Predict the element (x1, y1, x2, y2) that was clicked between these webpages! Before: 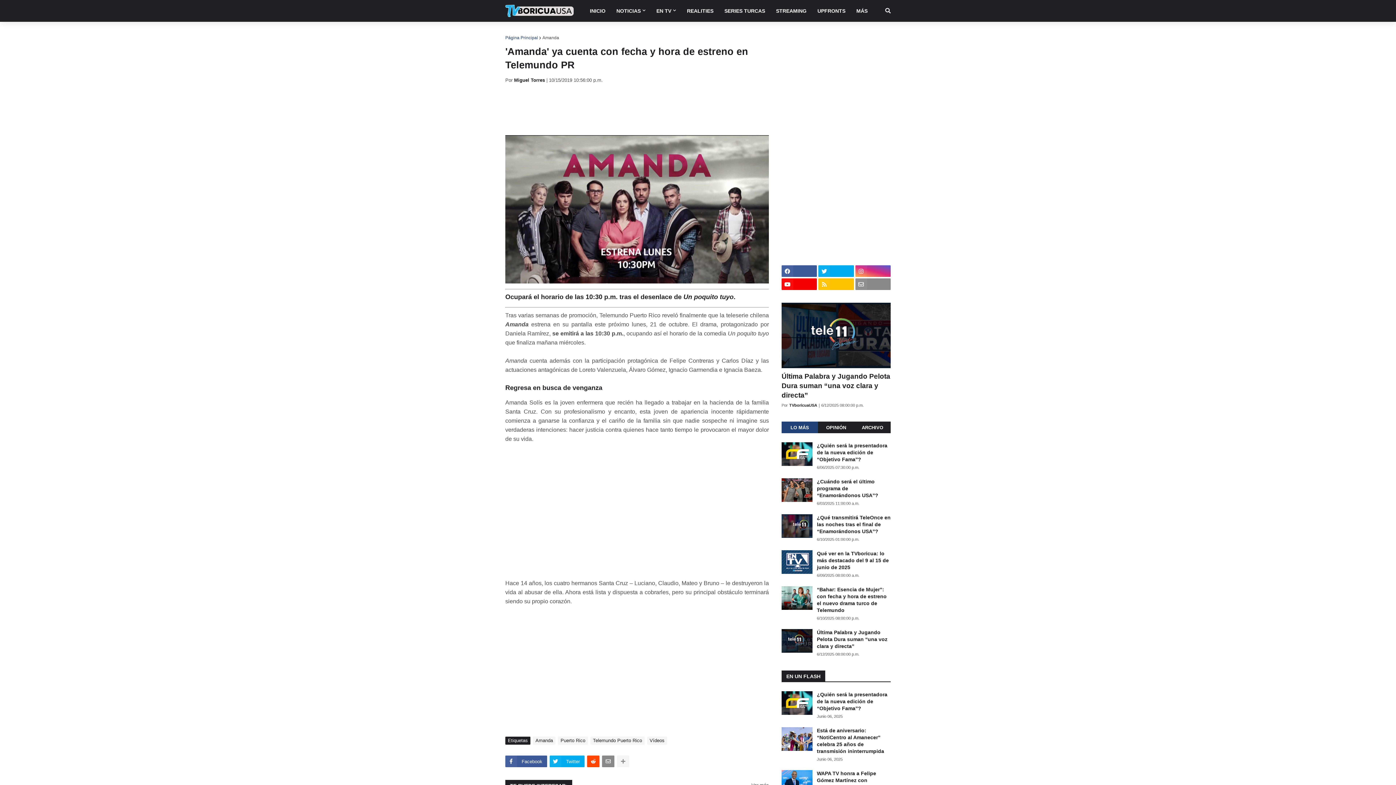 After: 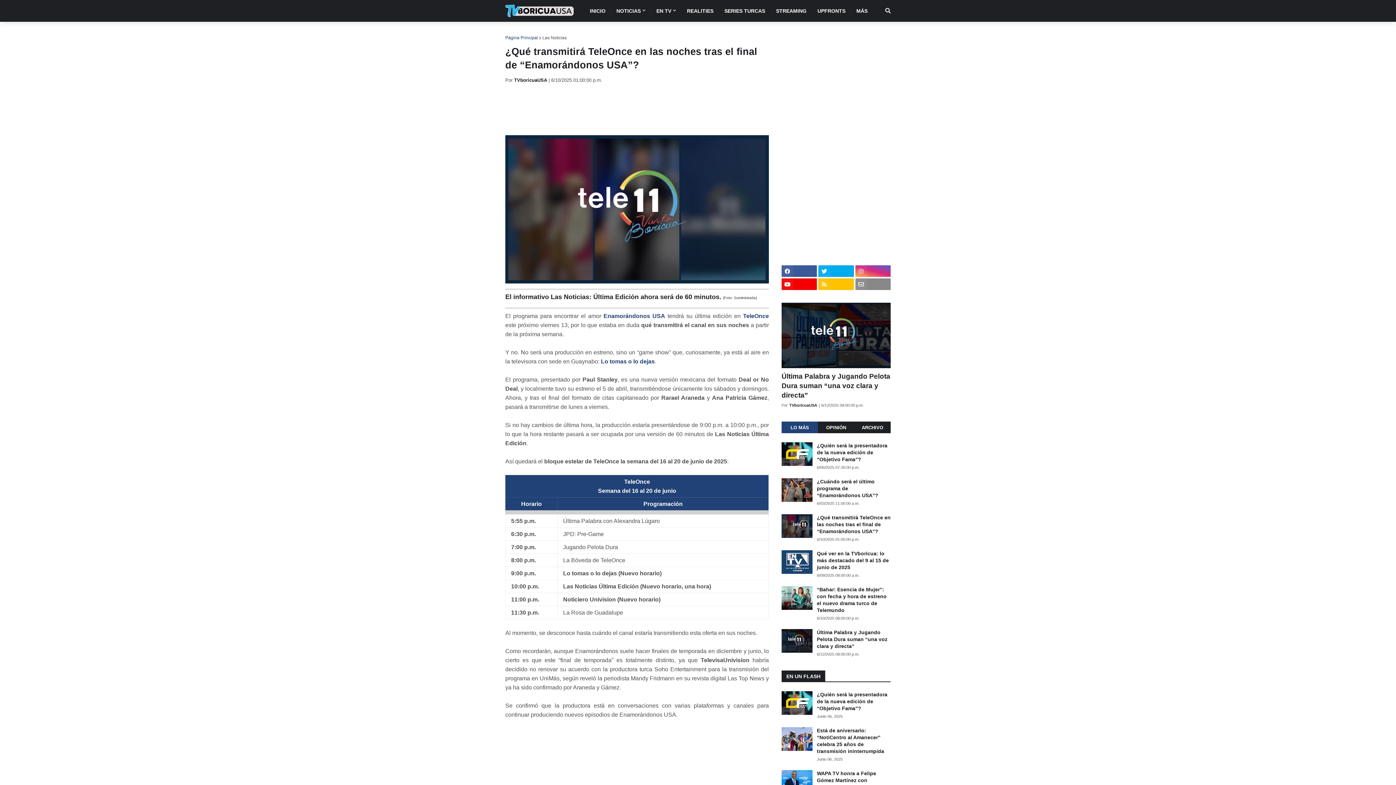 Action: label: ¿Qué transmitirá TeleOnce en las noches tras el final de “Enamorándonos USA”? bbox: (817, 514, 890, 535)